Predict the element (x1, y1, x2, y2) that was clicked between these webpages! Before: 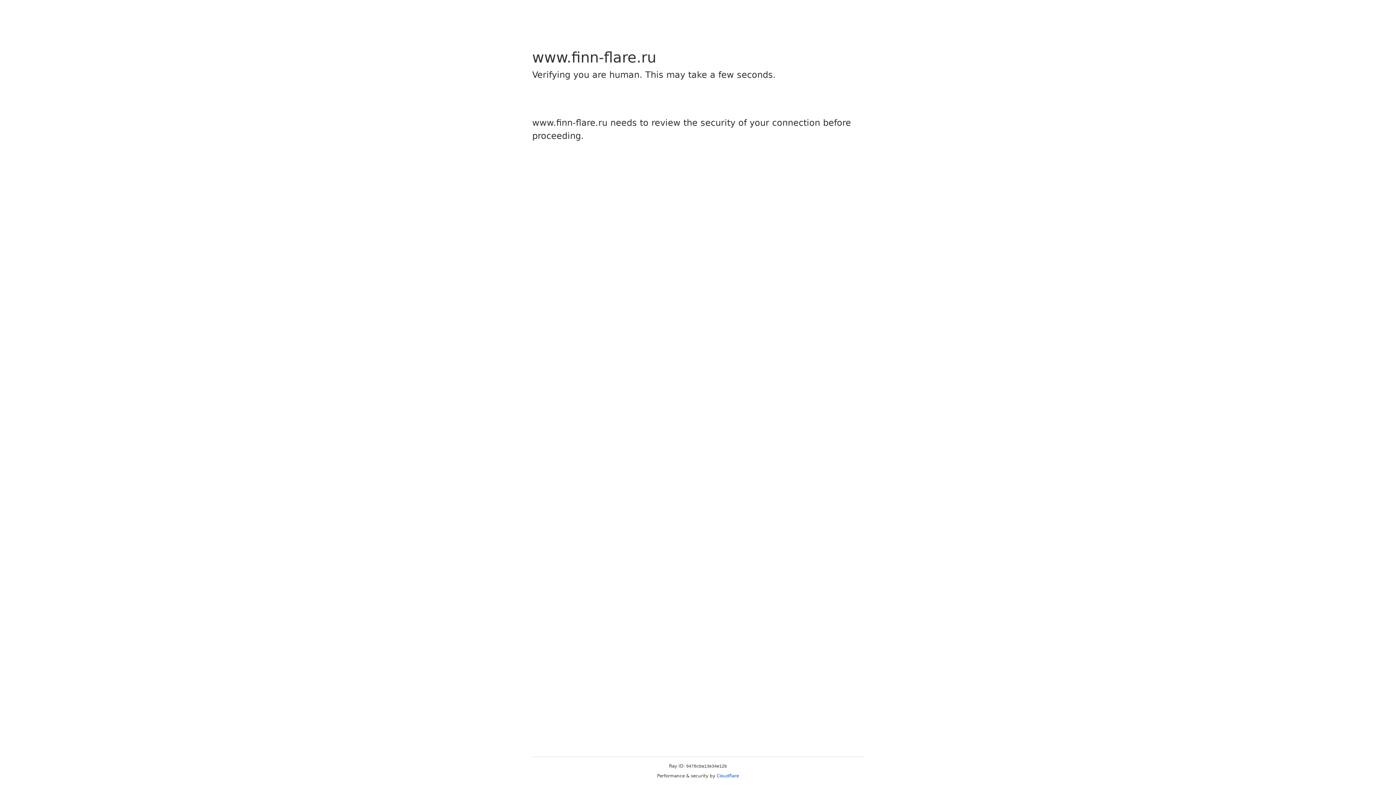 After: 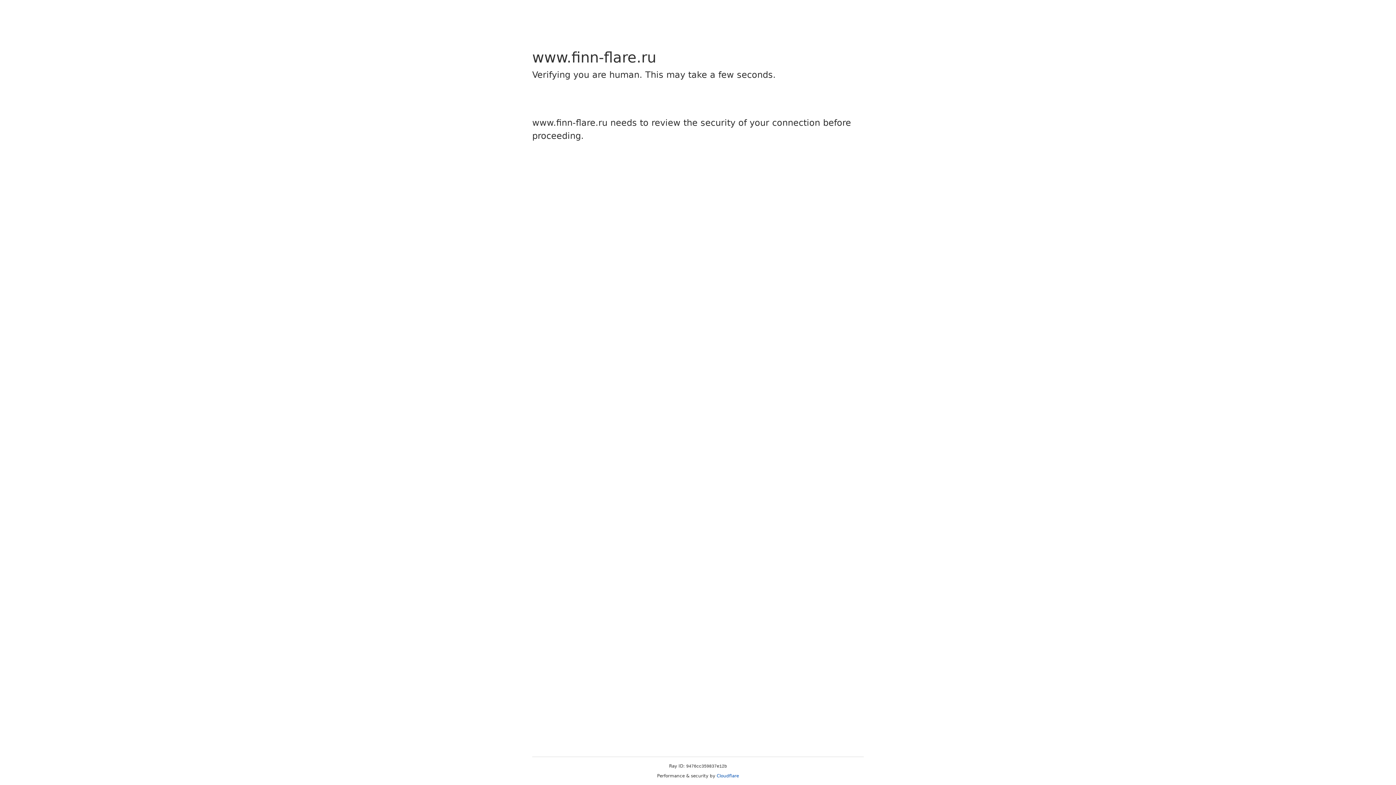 Action: label: Cloudflare bbox: (716, 773, 739, 778)